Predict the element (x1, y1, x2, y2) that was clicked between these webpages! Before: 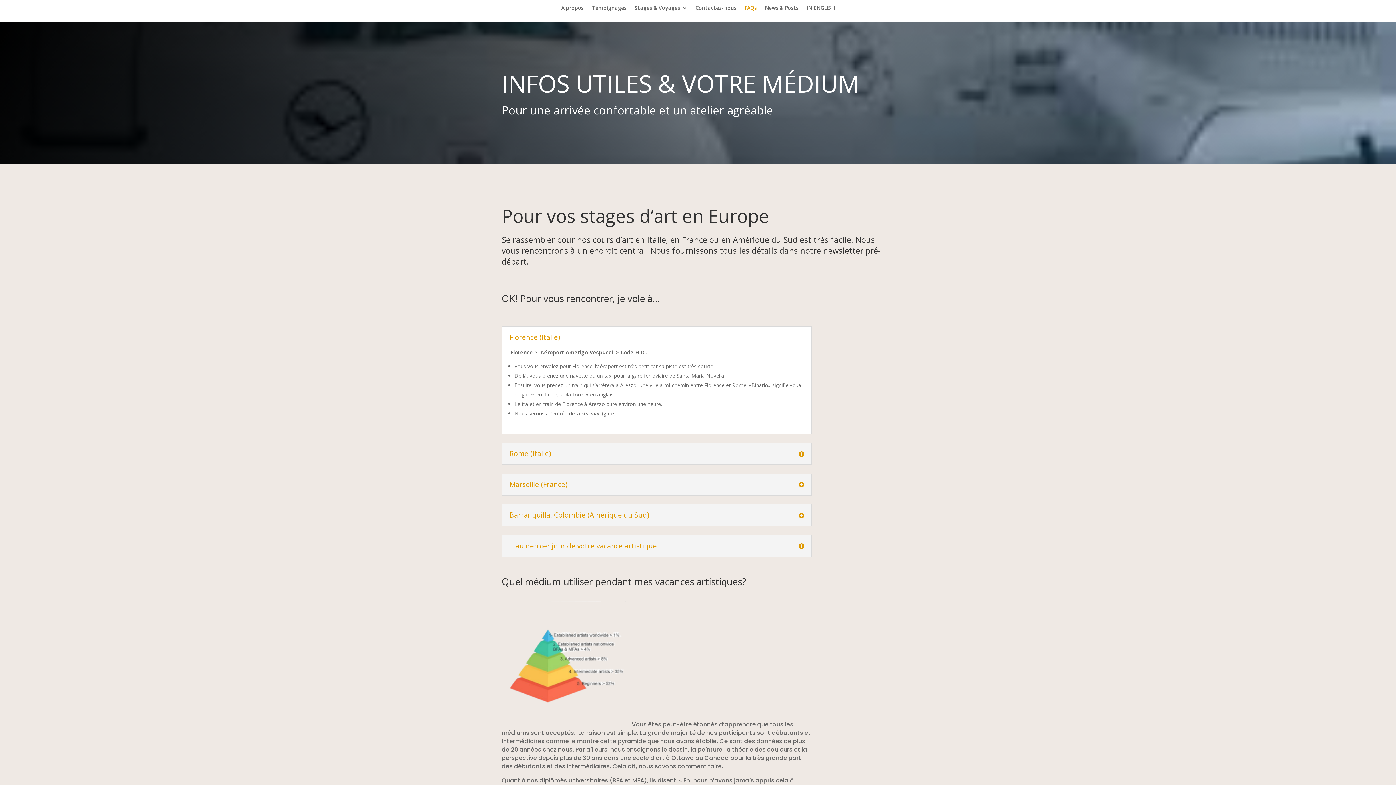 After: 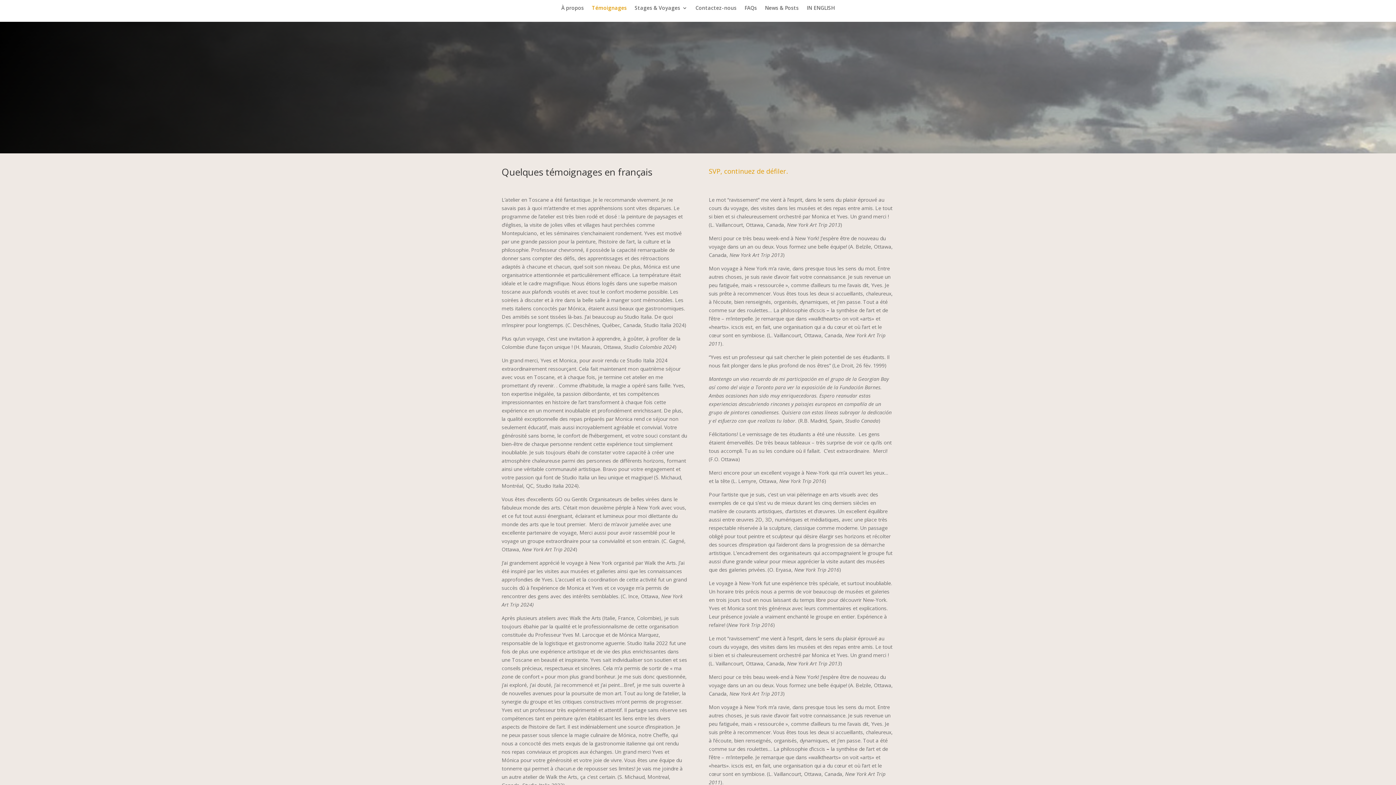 Action: label: Témoignages bbox: (592, -5, 626, 21)